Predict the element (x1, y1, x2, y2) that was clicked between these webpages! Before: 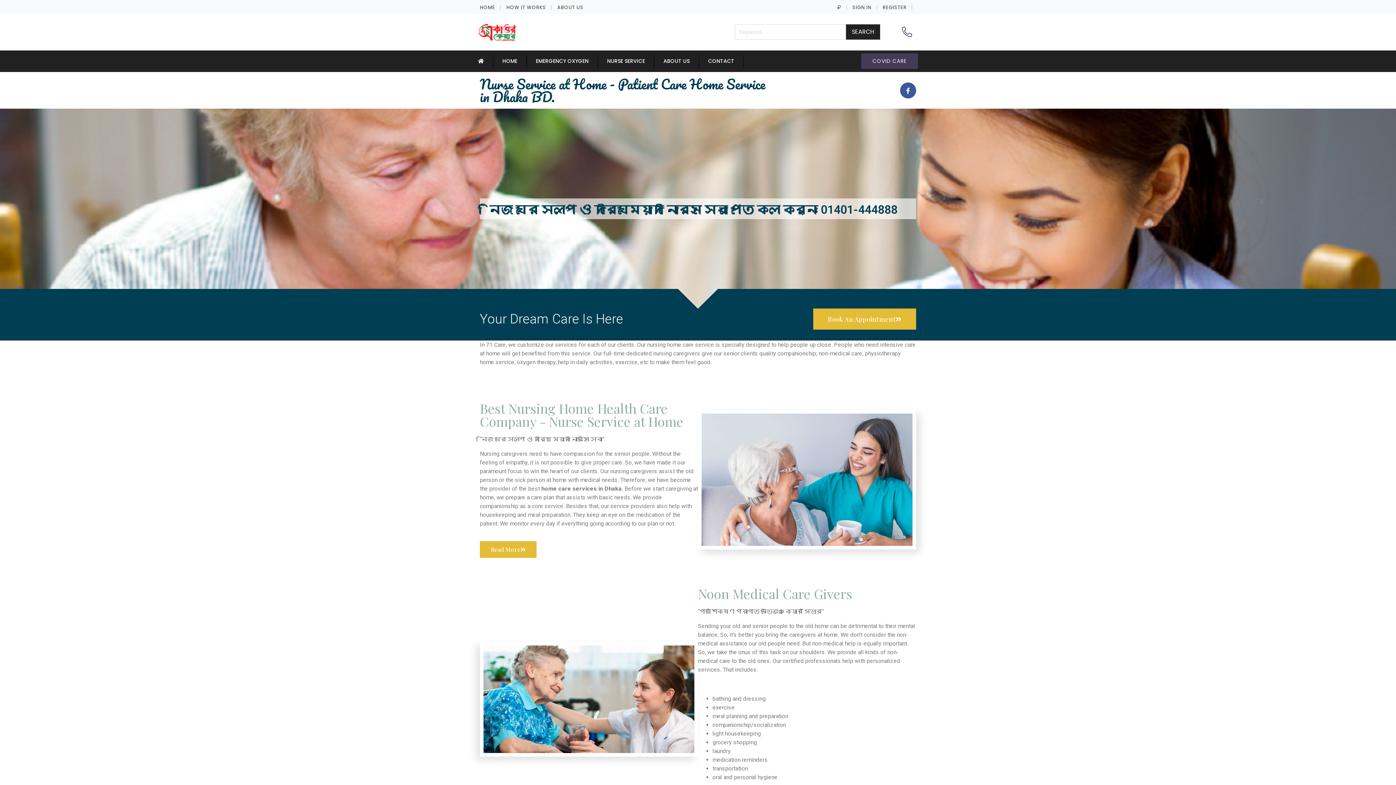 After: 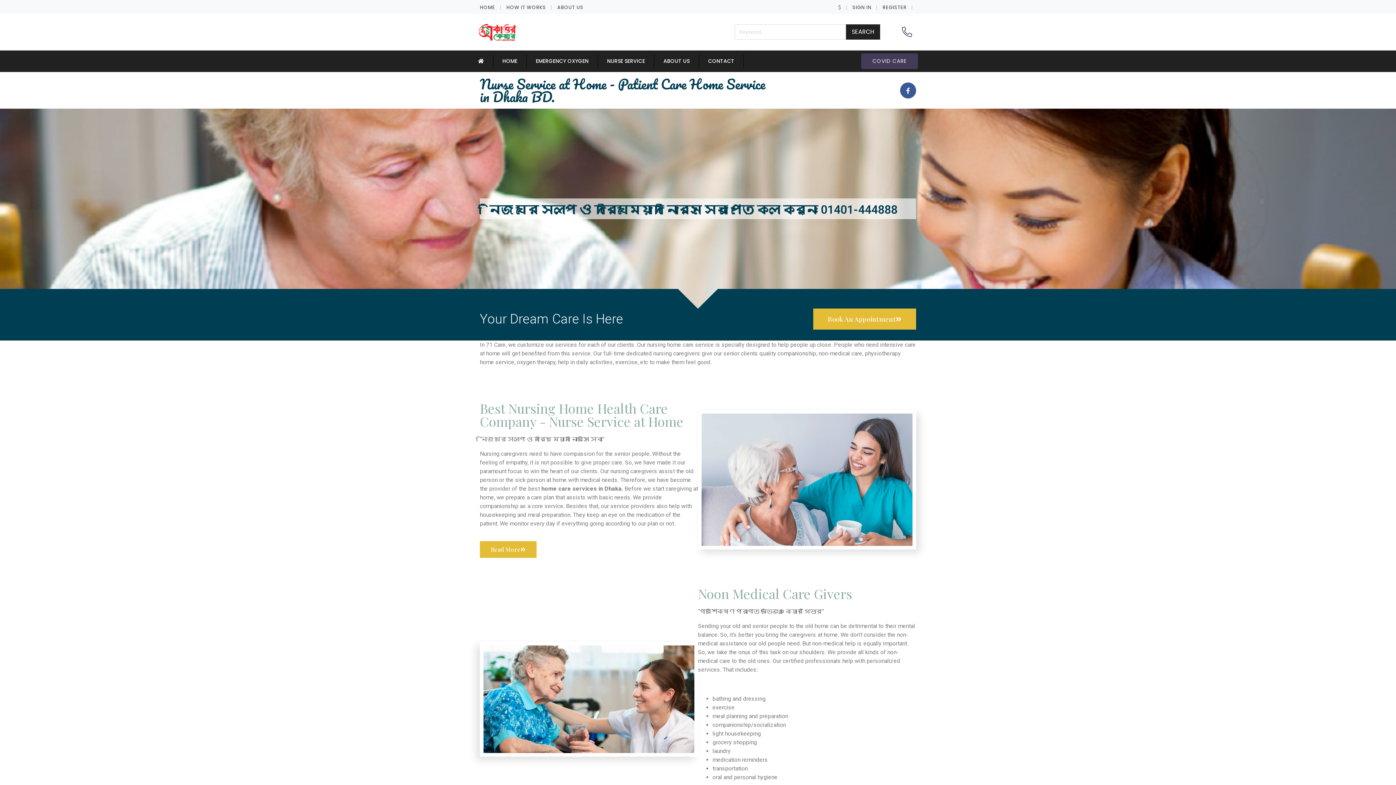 Action: label: NURSE SERVICE bbox: (598, 54, 654, 67)